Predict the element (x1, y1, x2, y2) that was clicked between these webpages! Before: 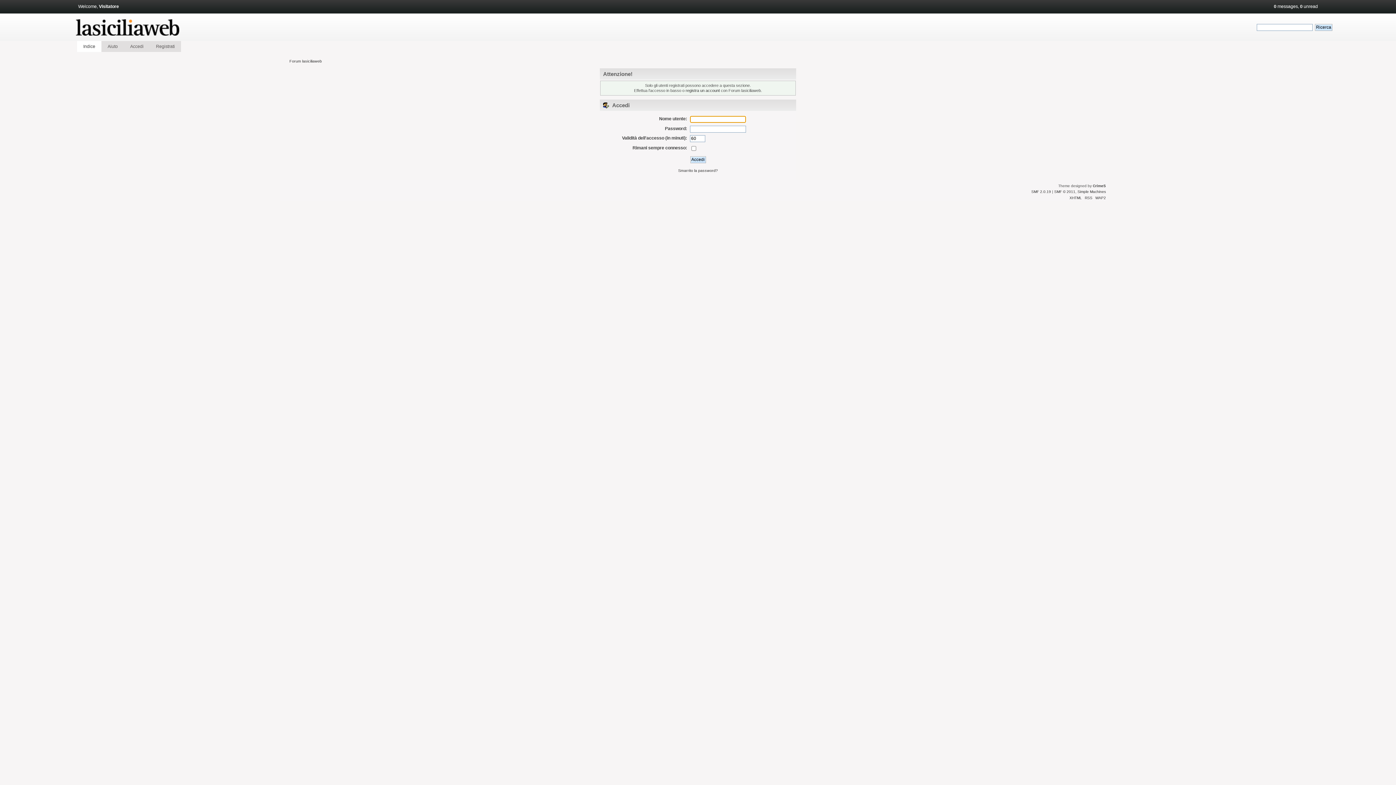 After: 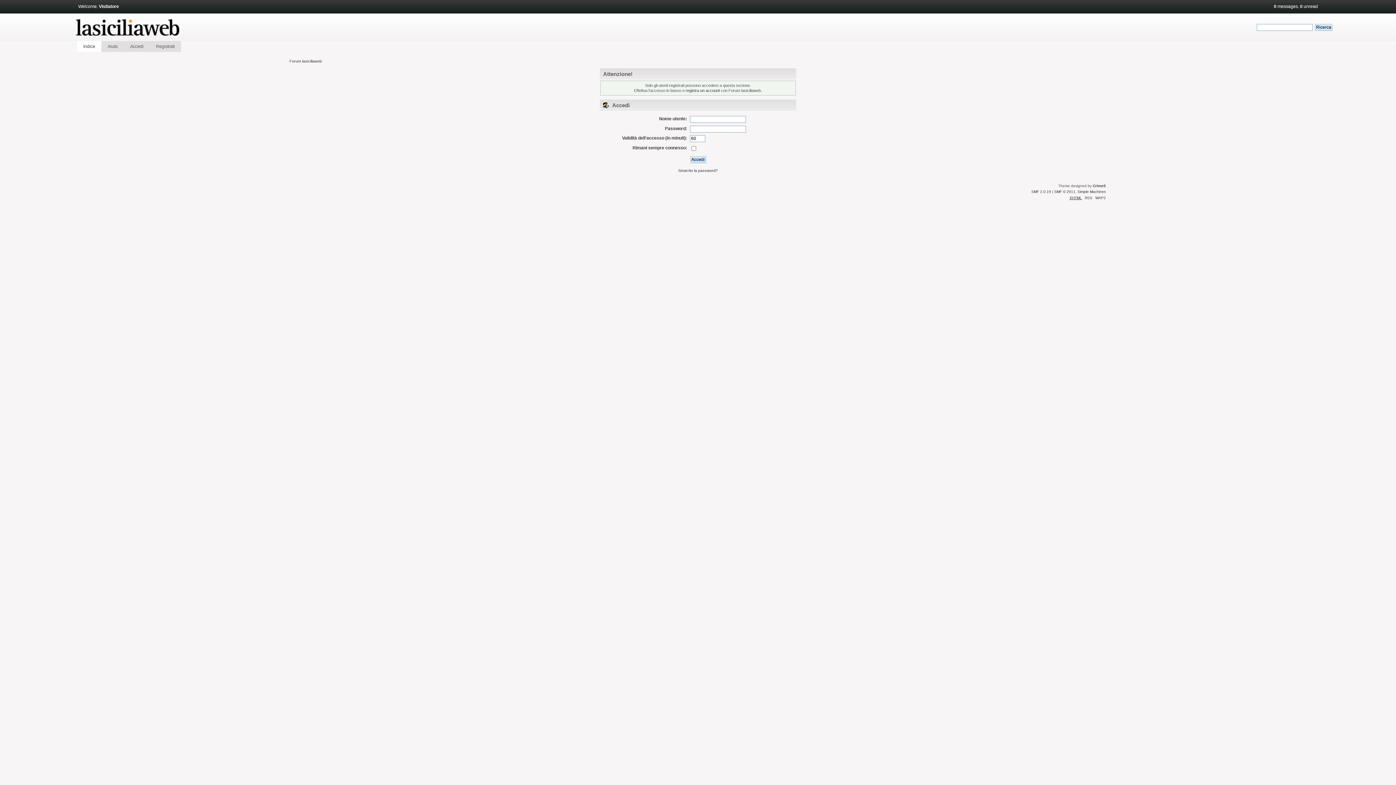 Action: label: XHTML bbox: (1069, 195, 1082, 199)